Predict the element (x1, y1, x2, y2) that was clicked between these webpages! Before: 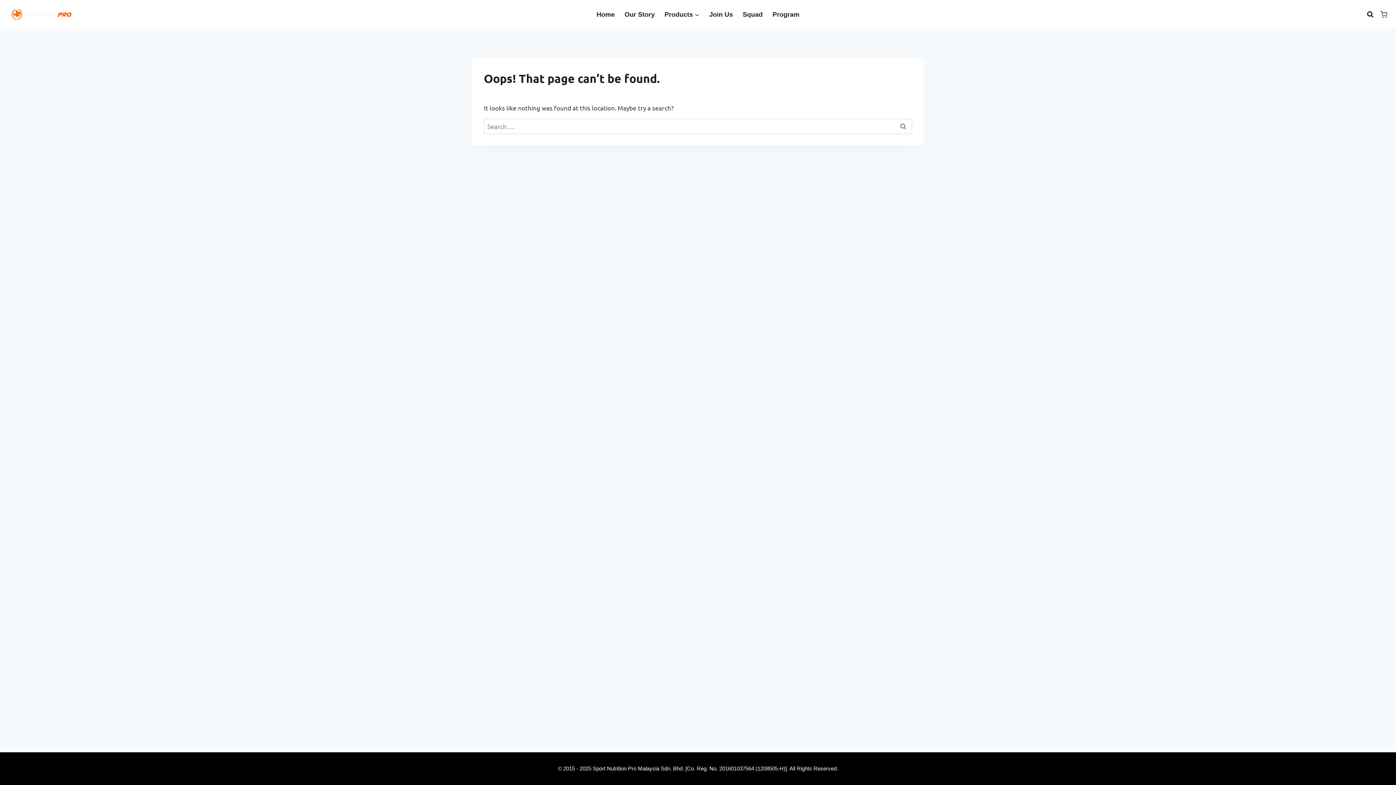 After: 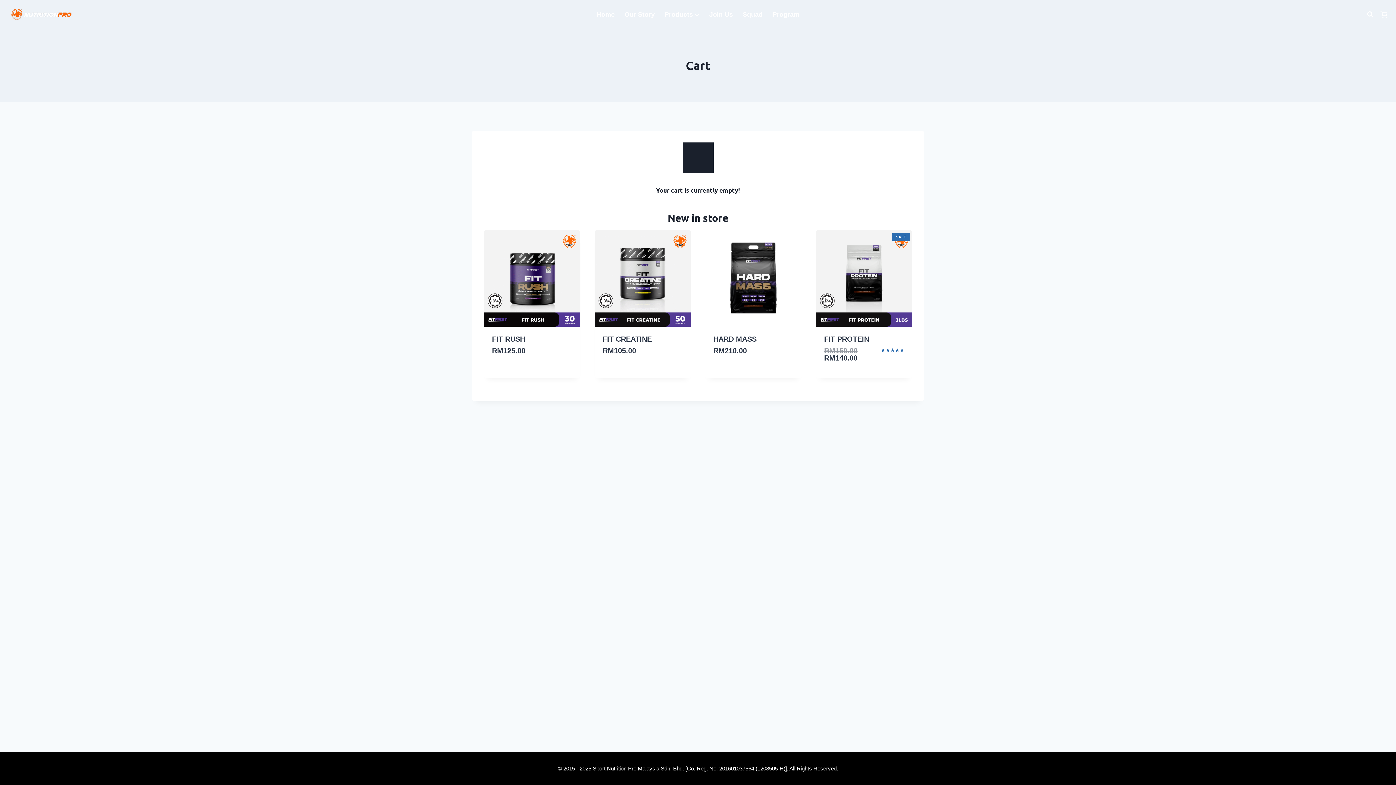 Action: bbox: (1380, 7, 1387, 21) label: Shopping Cart